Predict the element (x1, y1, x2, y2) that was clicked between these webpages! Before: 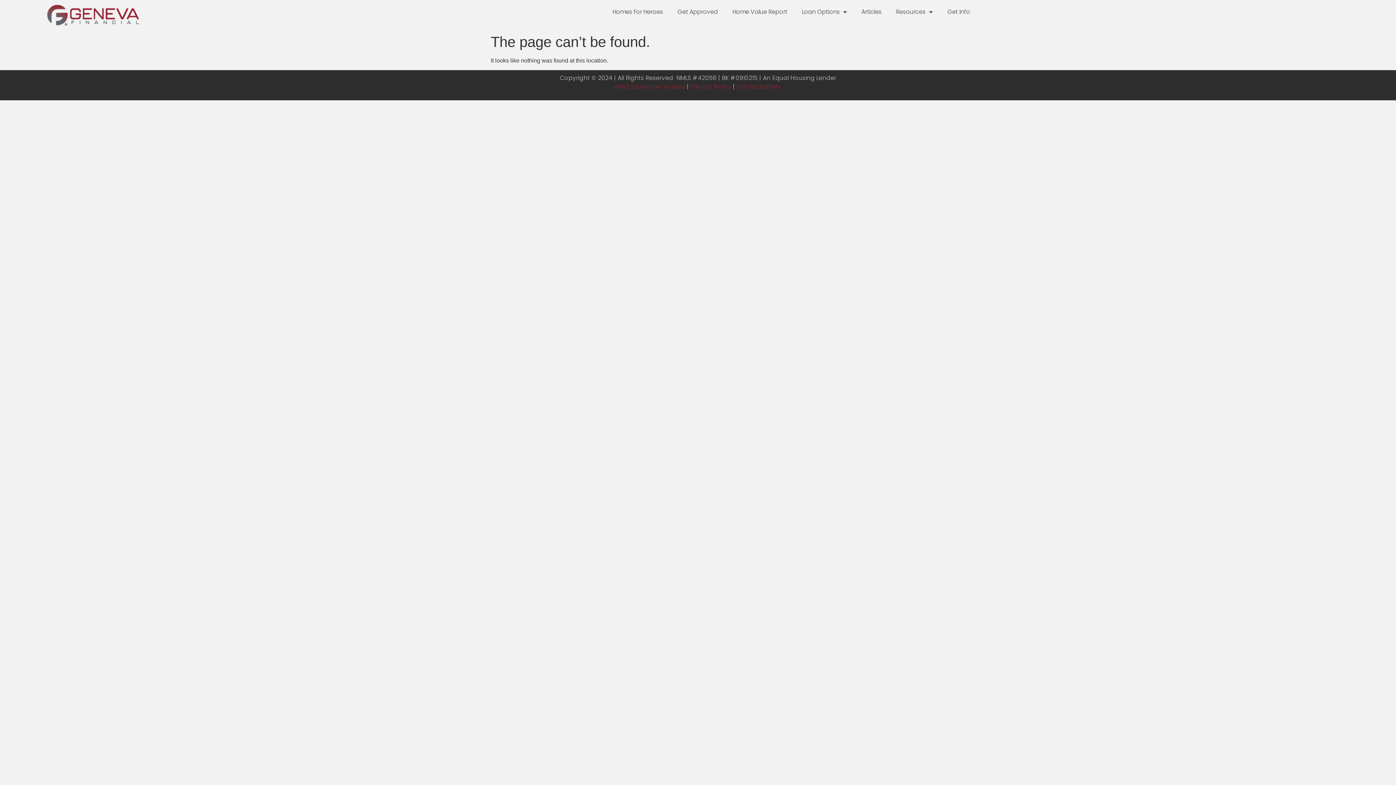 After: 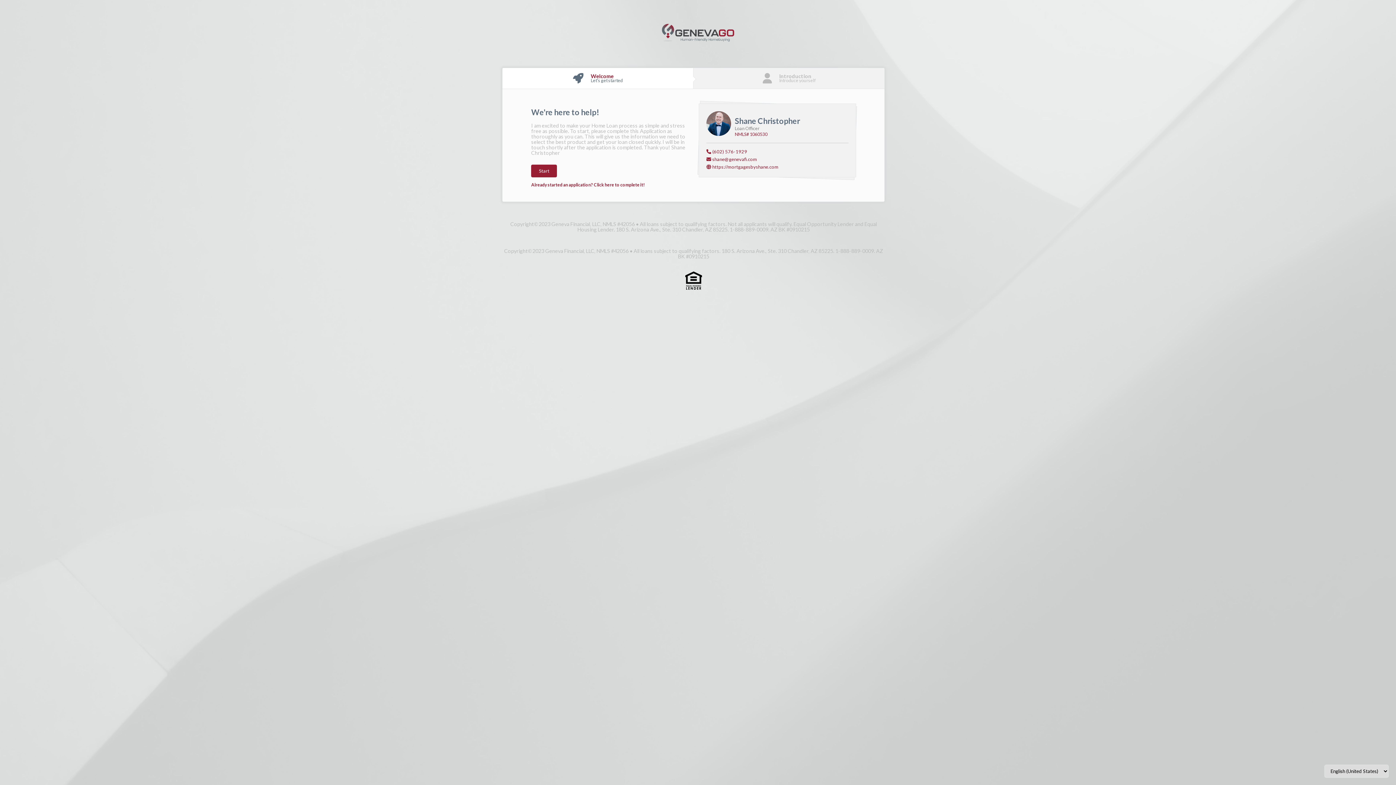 Action: bbox: (670, 3, 725, 20) label: Get Approved